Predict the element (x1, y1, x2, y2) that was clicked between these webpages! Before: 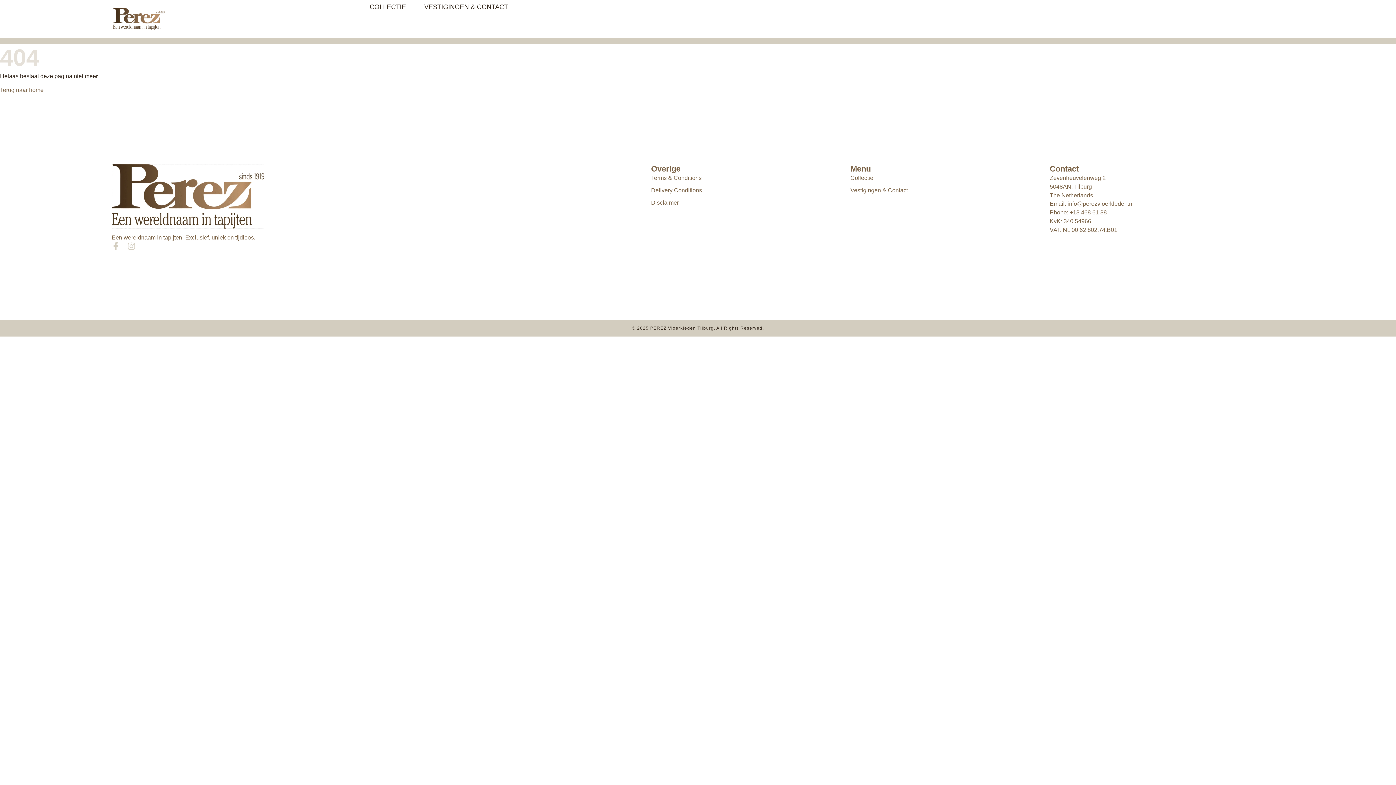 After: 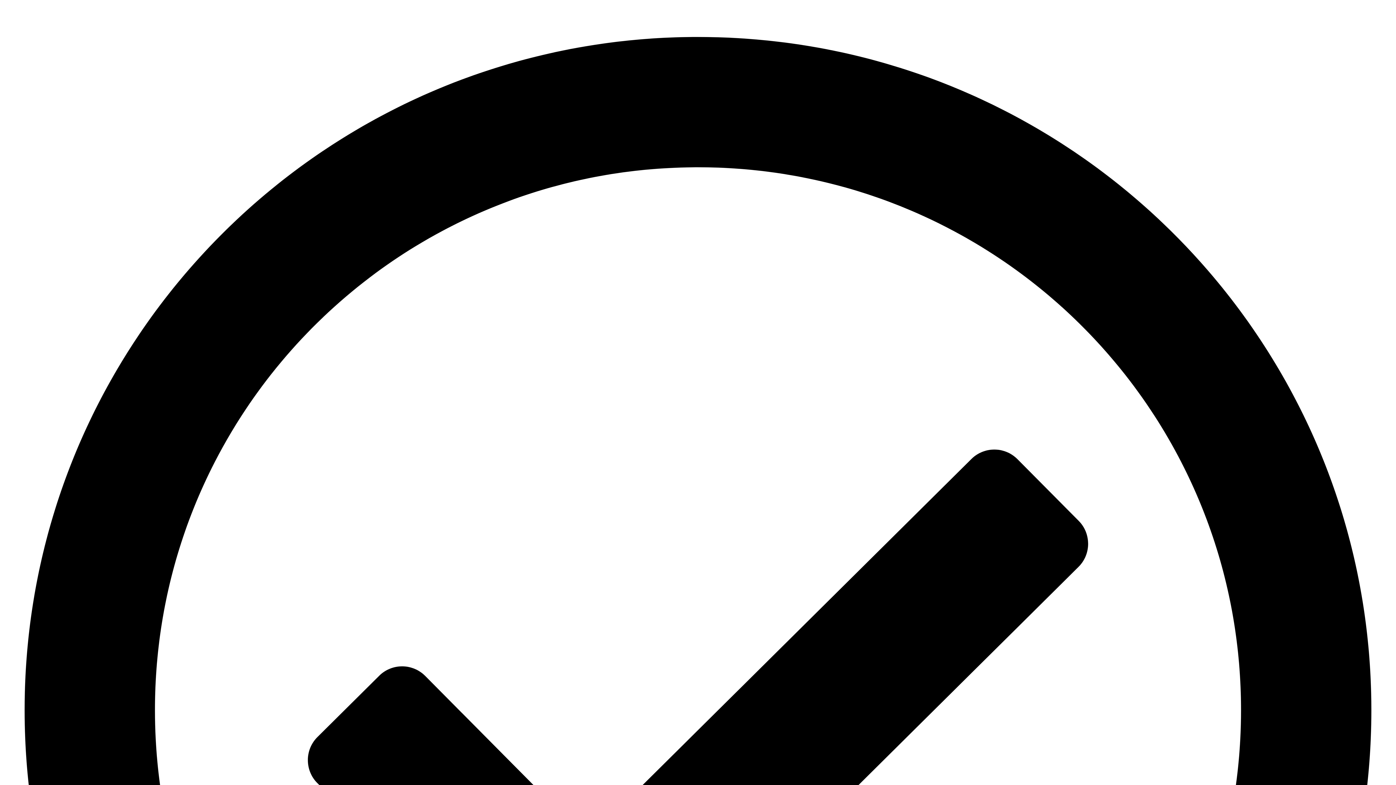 Action: label: Disclaimer bbox: (651, 198, 850, 207)